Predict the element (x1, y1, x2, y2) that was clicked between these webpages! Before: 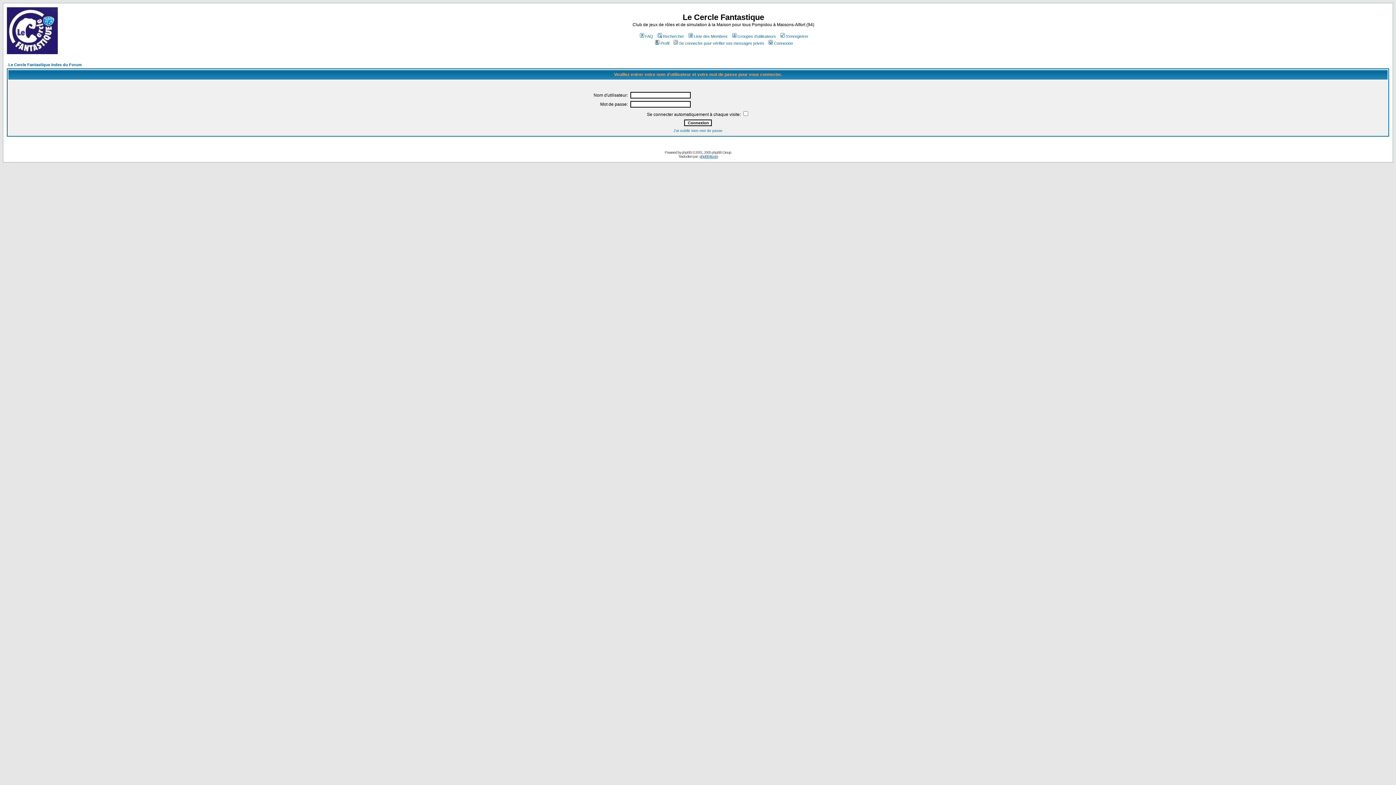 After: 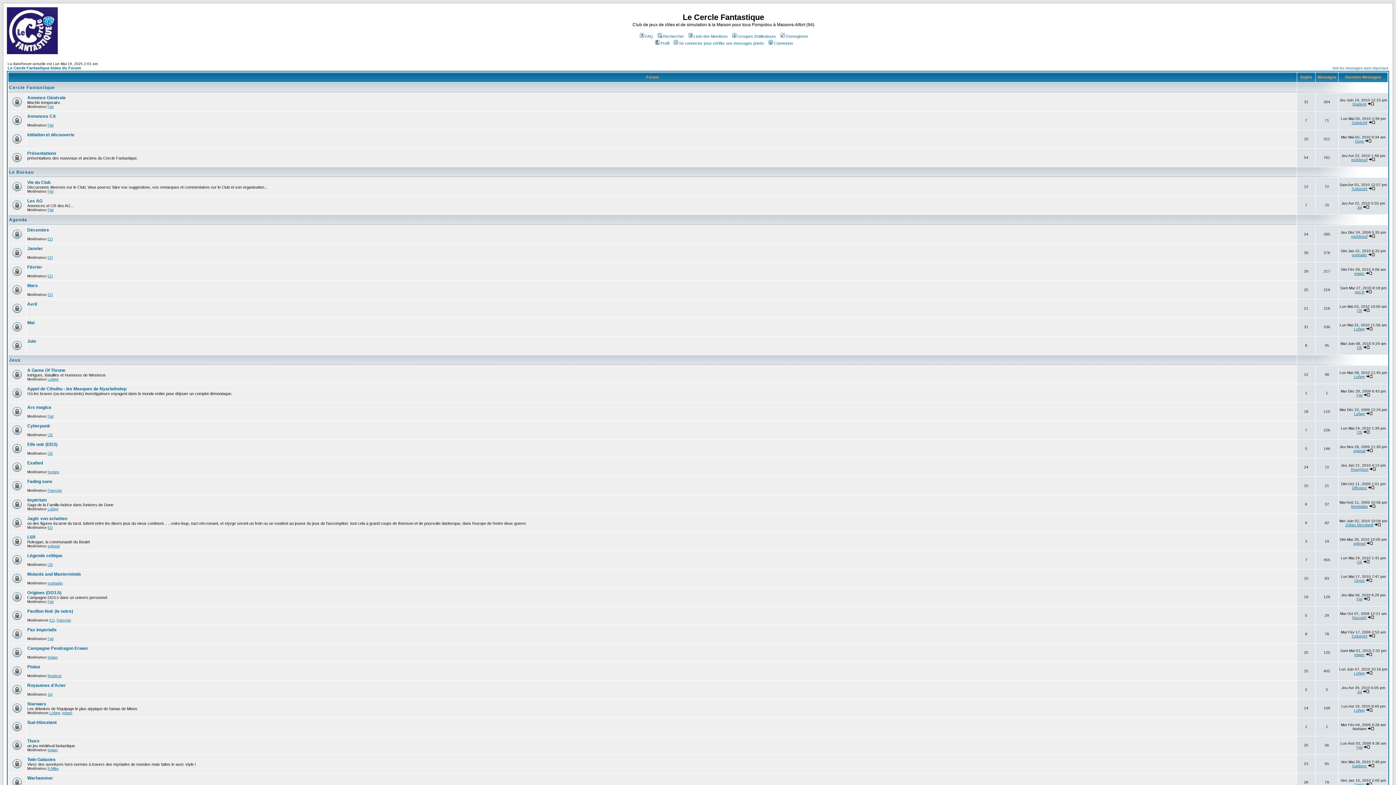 Action: label: Le Cercle Fantastique Index du Forum bbox: (8, 62, 81, 66)